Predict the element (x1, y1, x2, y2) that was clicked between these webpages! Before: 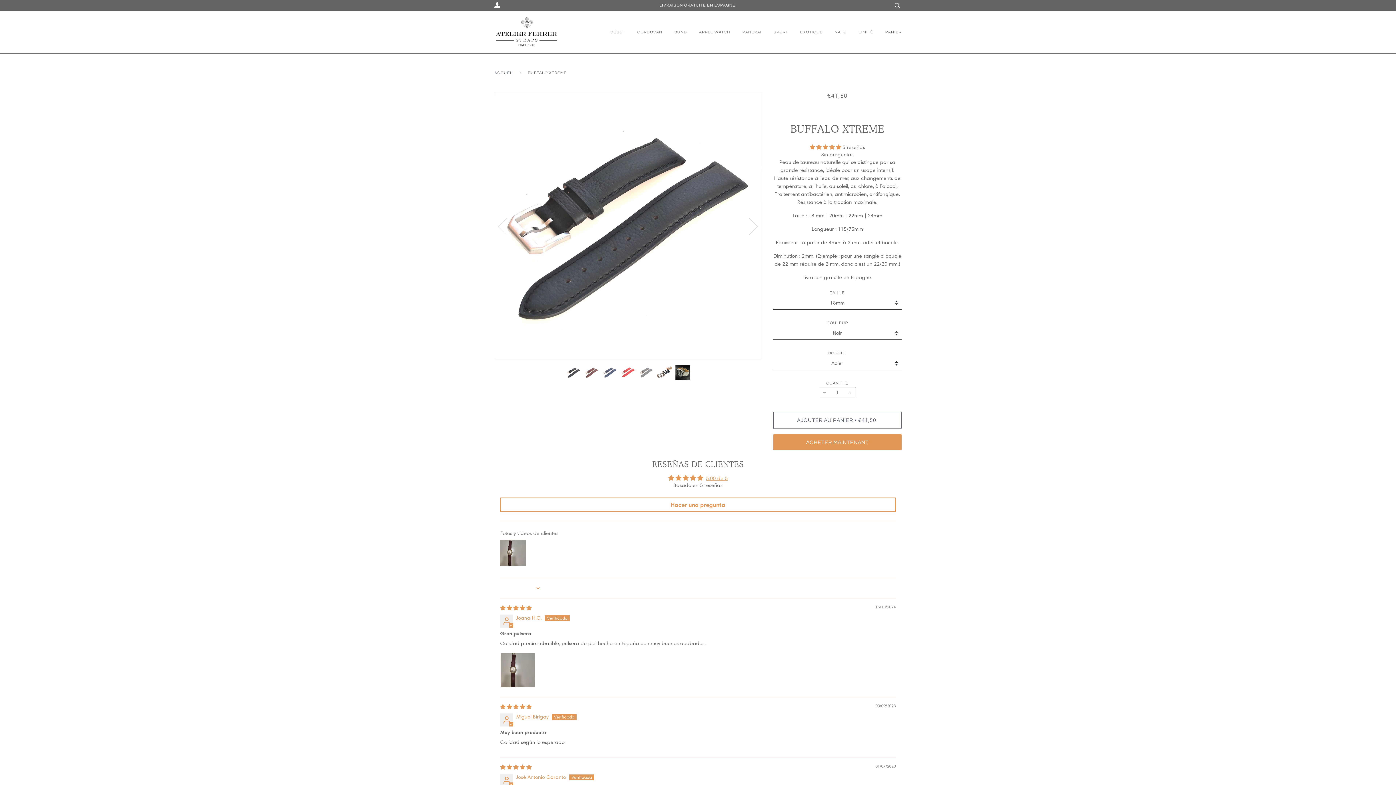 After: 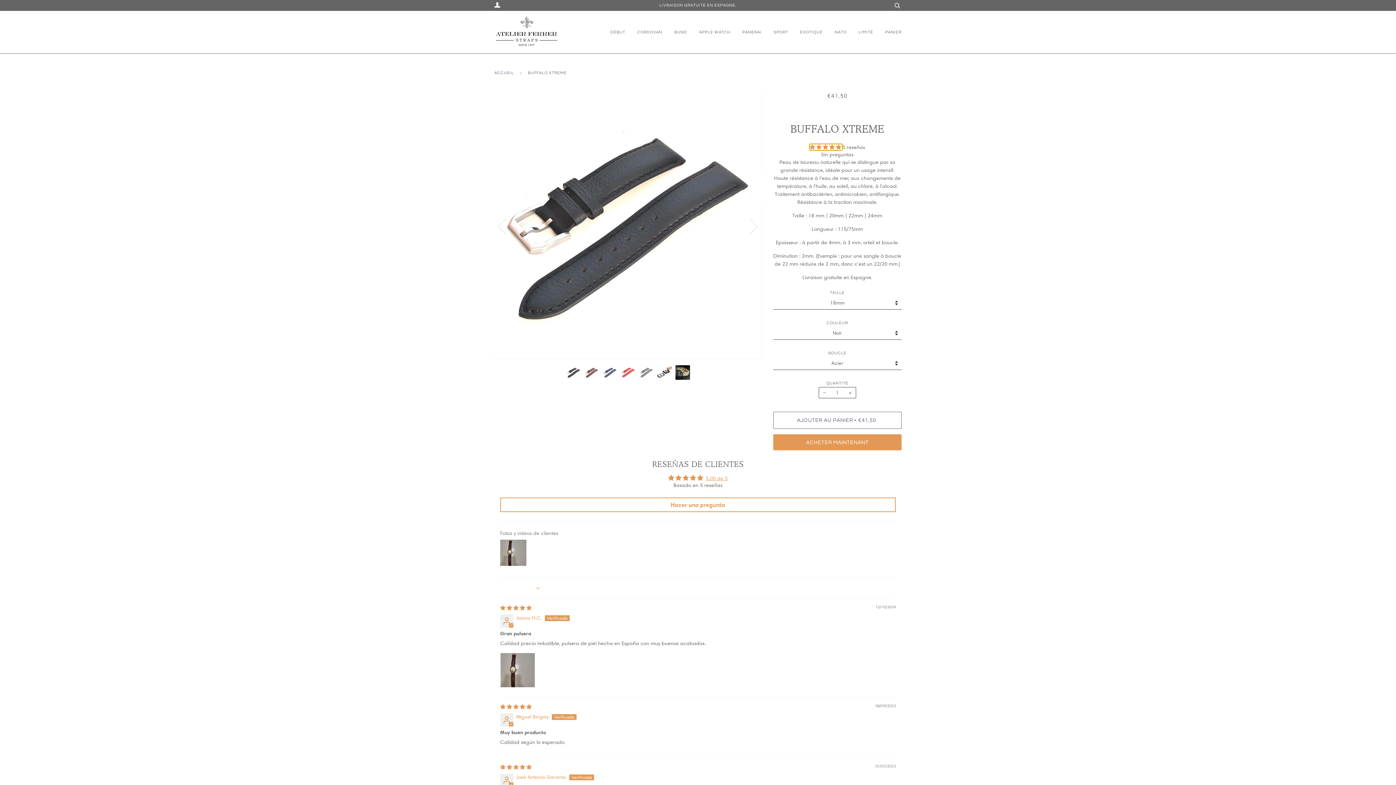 Action: label: 5.00 stars bbox: (809, 144, 842, 150)